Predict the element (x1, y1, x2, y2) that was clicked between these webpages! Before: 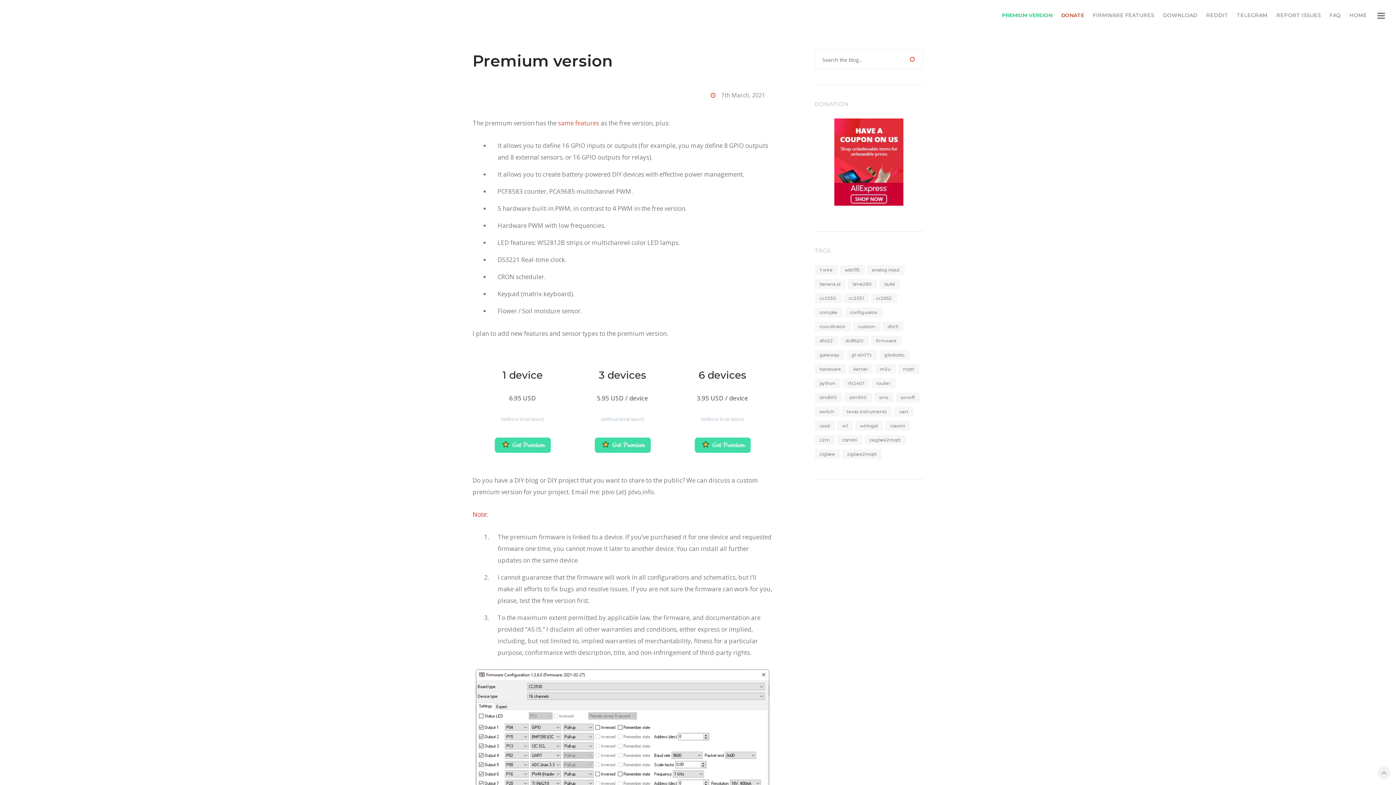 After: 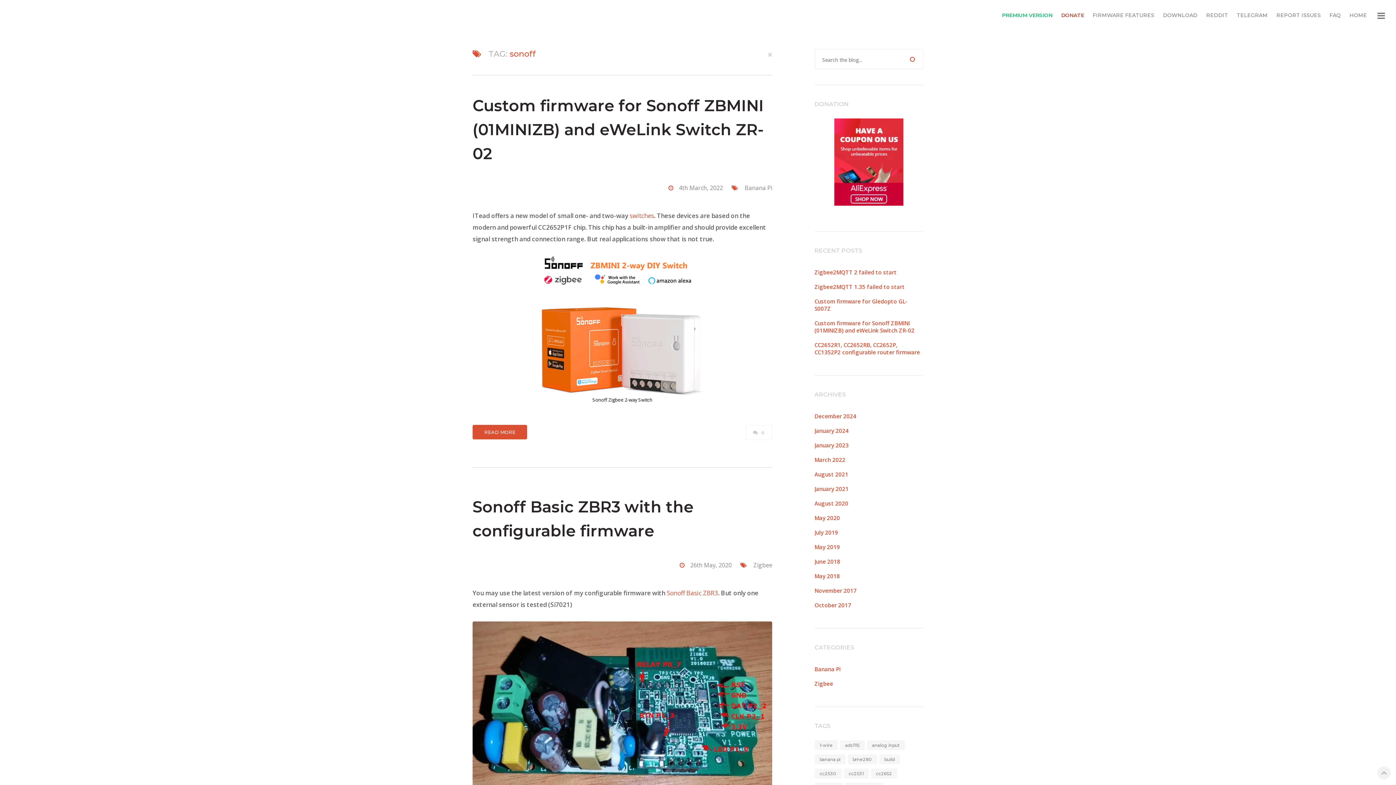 Action: bbox: (895, 392, 919, 402) label: sonoff (2 items)